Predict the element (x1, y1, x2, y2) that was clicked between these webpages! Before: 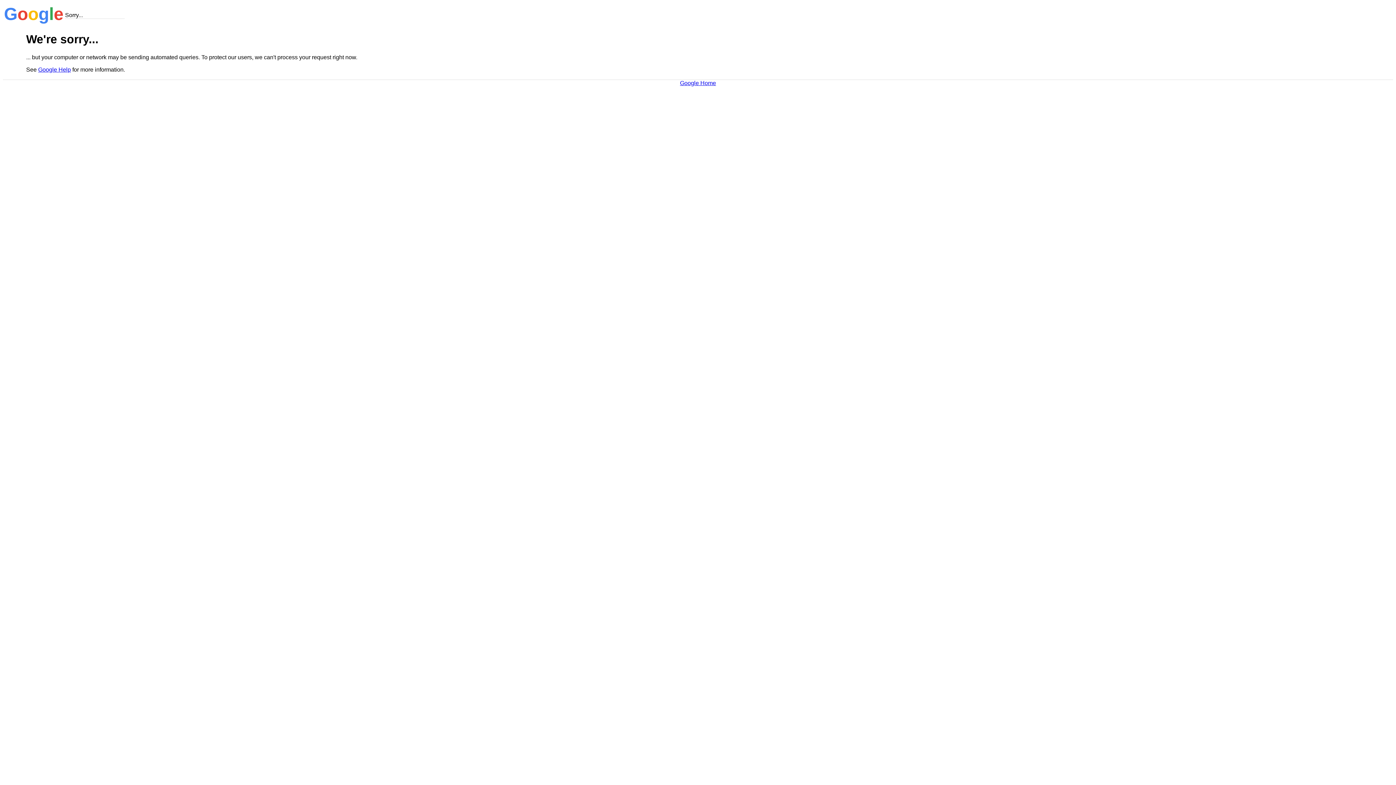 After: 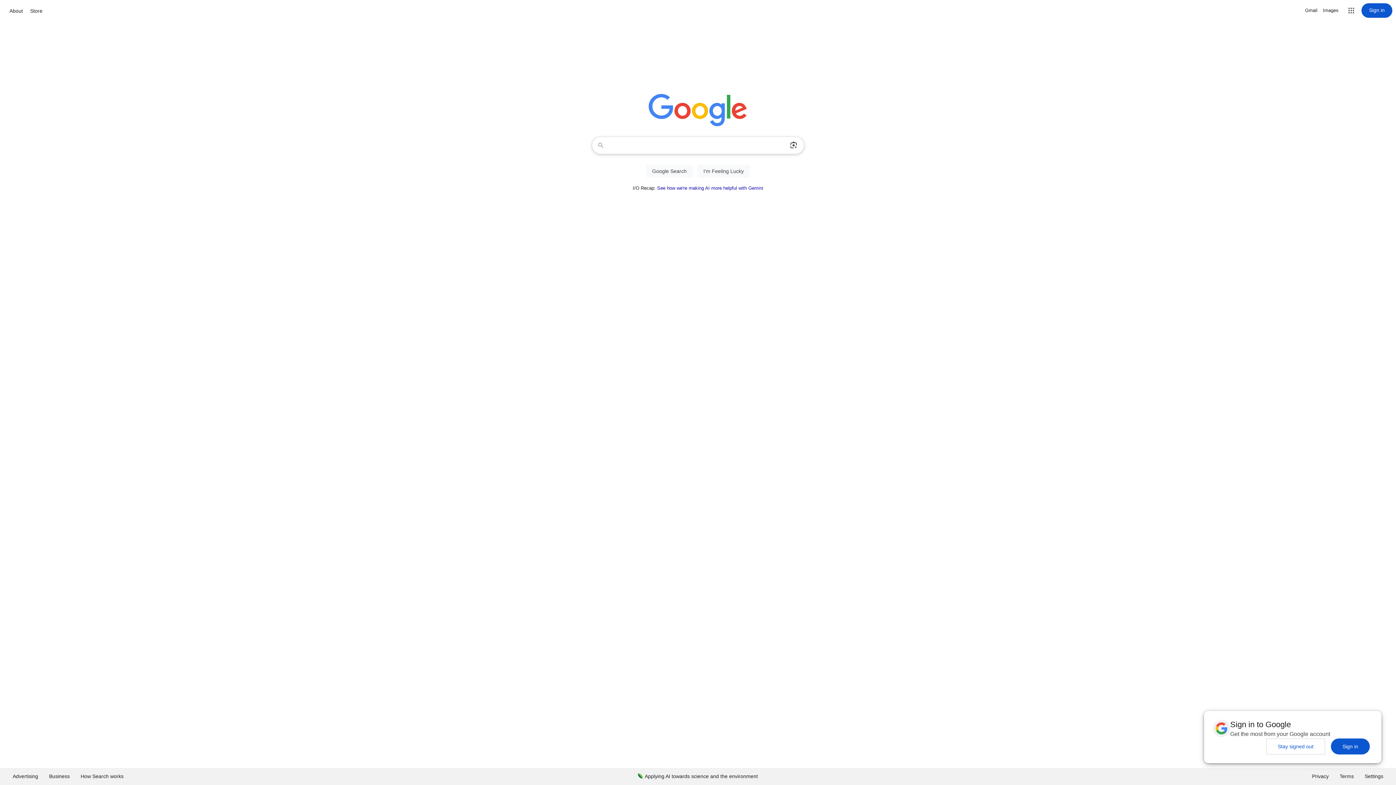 Action: label: Google Home bbox: (680, 79, 716, 86)